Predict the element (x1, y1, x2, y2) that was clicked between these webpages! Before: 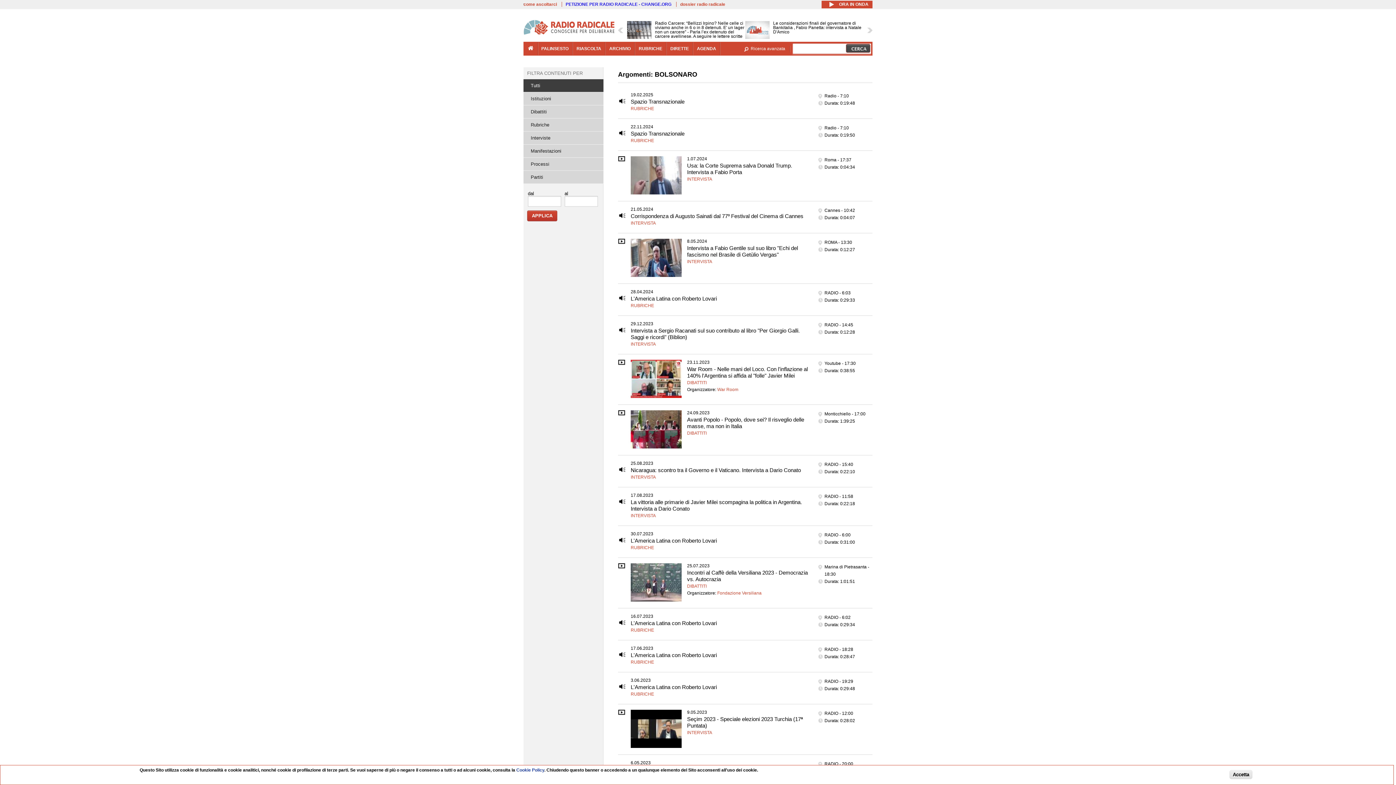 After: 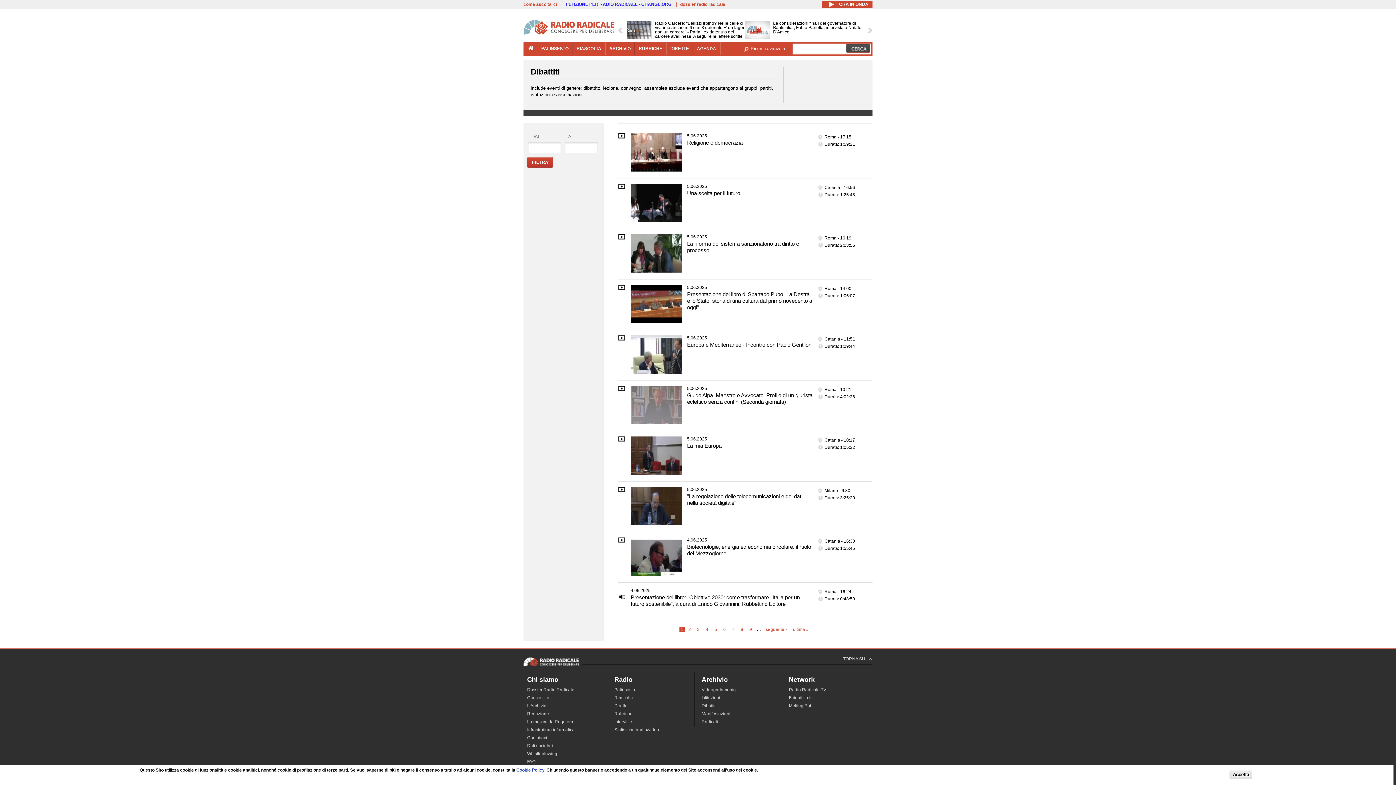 Action: bbox: (687, 584, 706, 589) label: DIBATTITI